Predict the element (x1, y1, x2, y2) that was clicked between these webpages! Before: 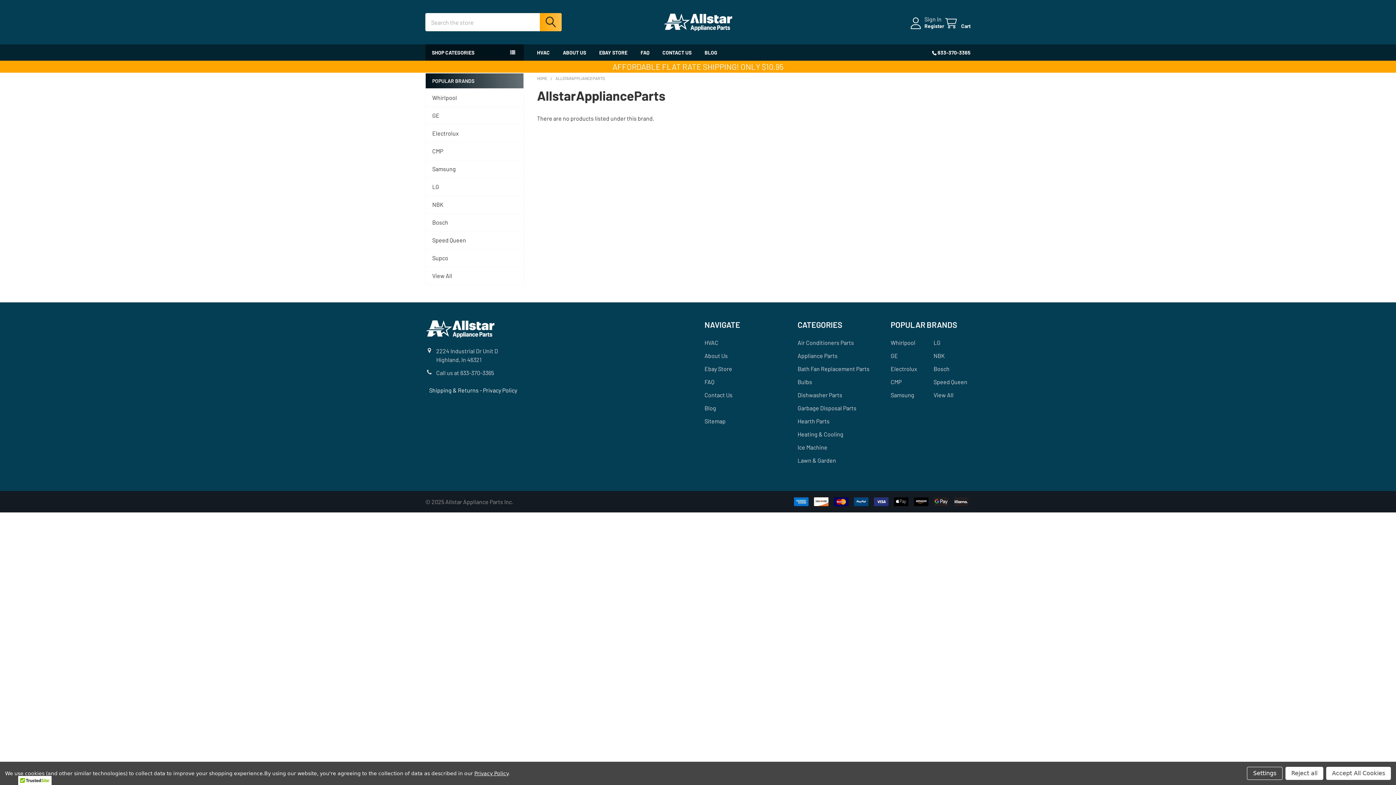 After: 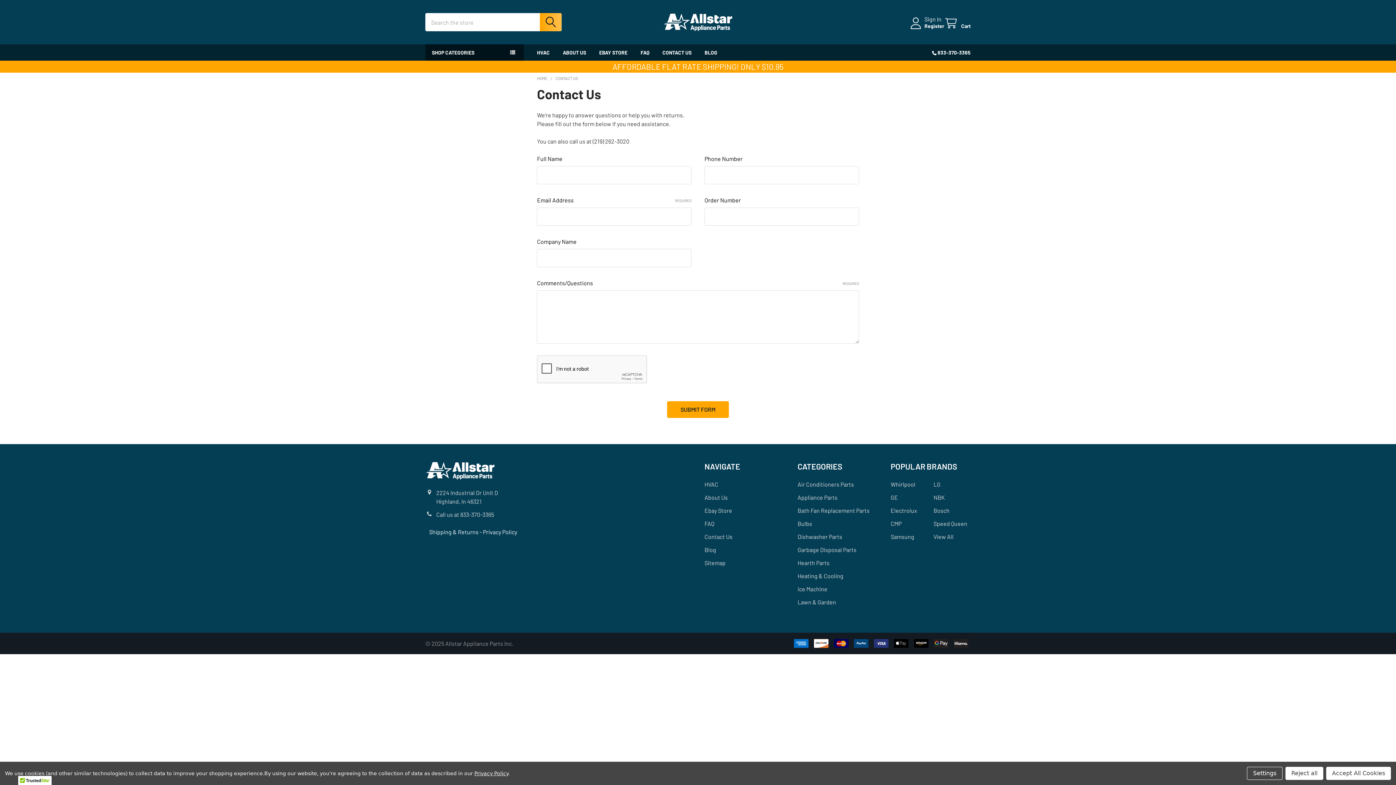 Action: bbox: (656, 44, 698, 60) label: CONTACT US